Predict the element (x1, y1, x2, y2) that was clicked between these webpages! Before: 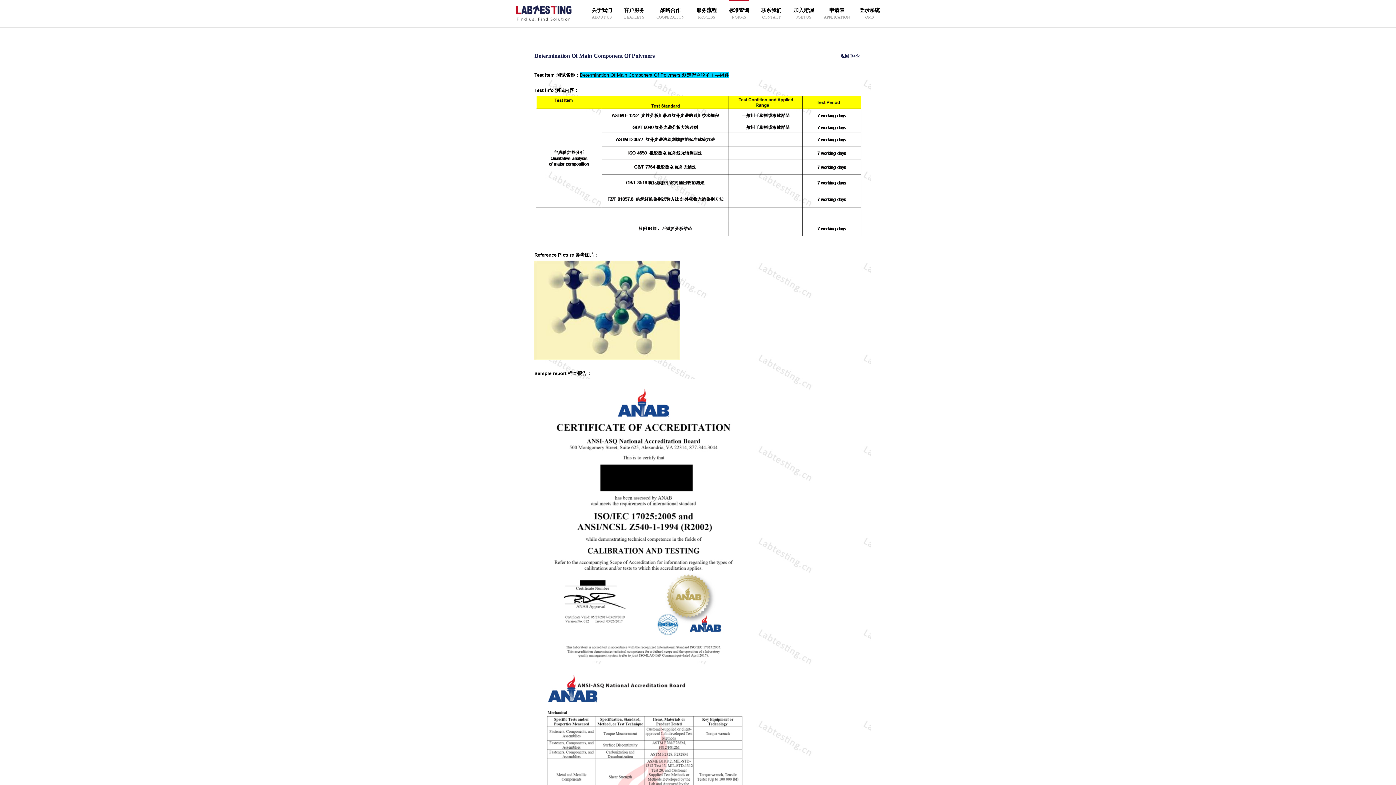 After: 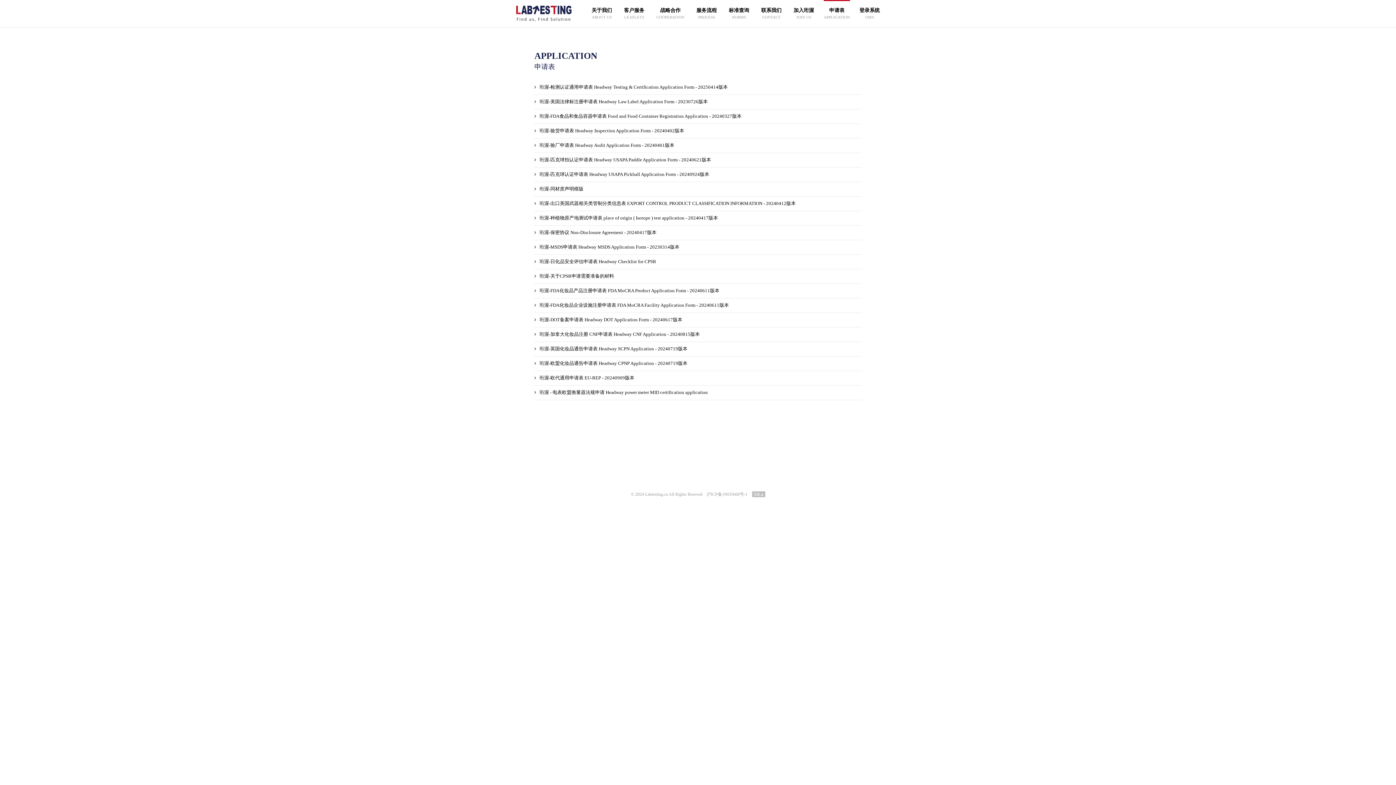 Action: label: 申请表

APPLICATION bbox: (824, 0, 850, 21)